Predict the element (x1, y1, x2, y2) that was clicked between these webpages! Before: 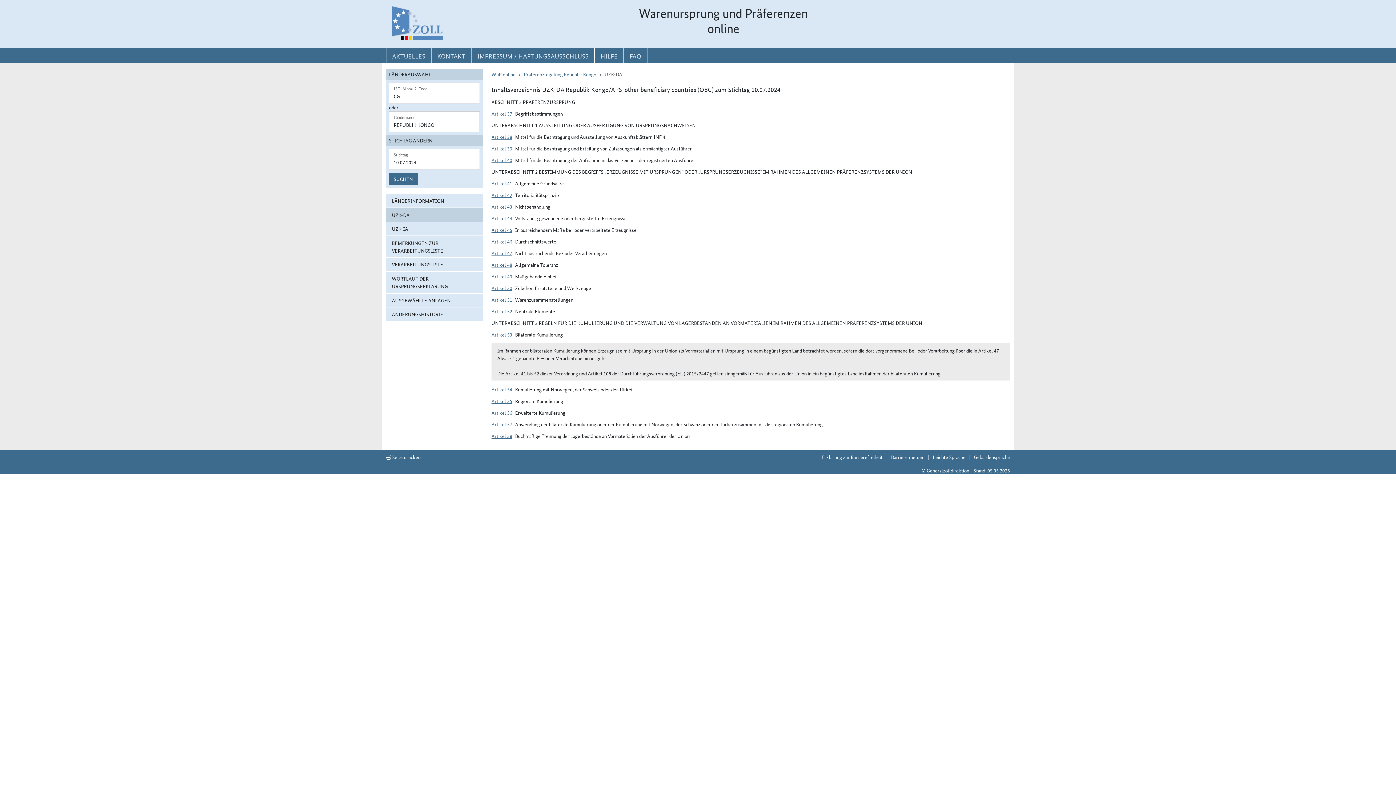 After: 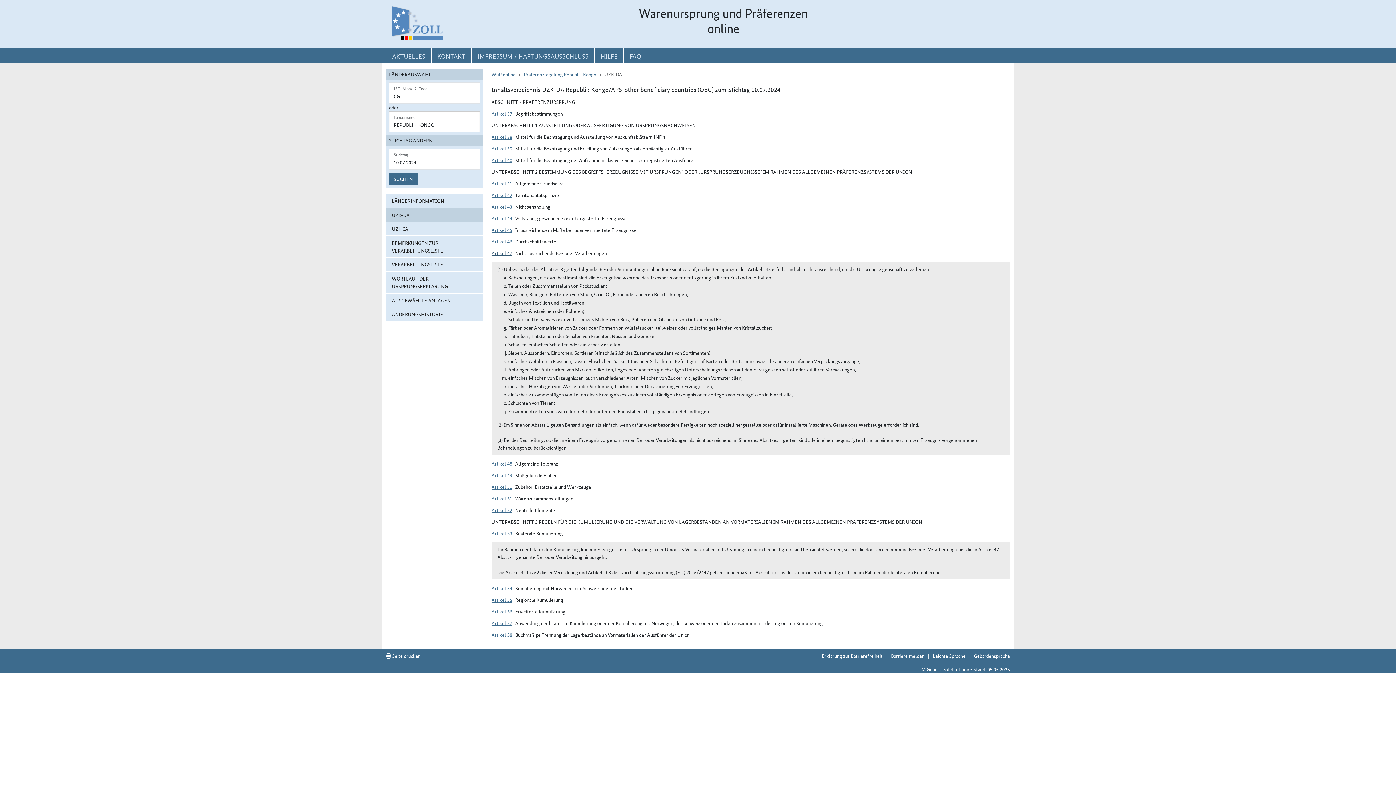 Action: bbox: (491, 249, 512, 256) label: Artikel 47